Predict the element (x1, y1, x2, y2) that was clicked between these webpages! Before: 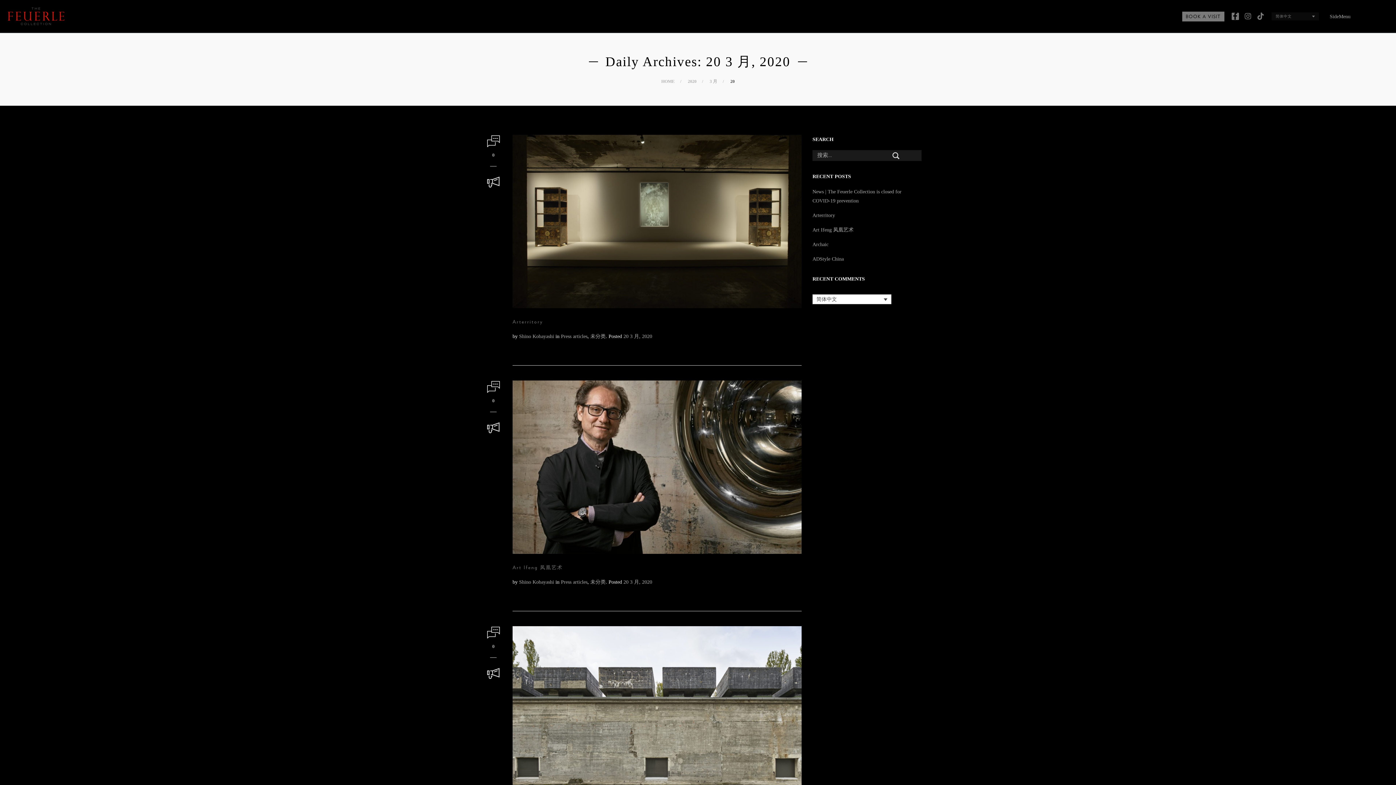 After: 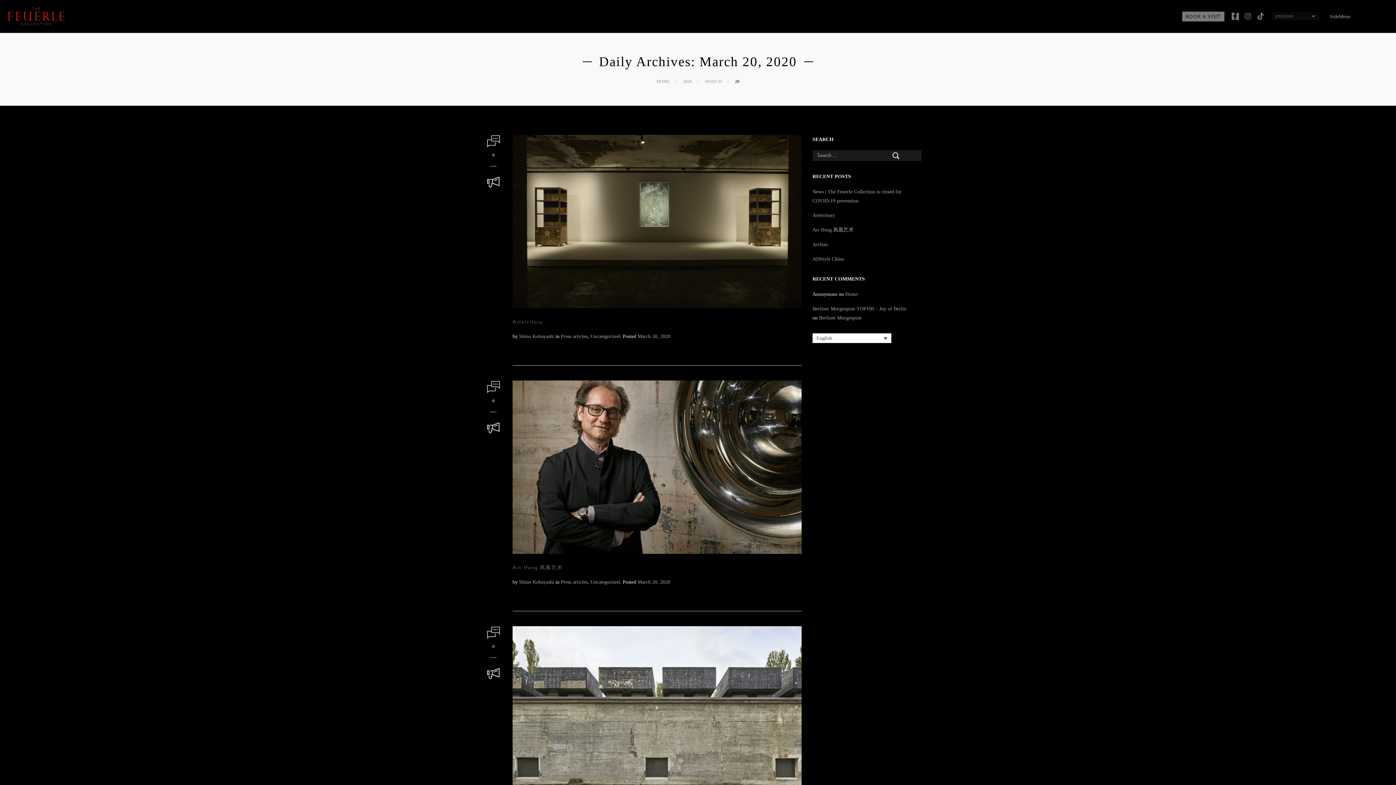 Action: bbox: (561, 577, 587, 586) label: Press articles